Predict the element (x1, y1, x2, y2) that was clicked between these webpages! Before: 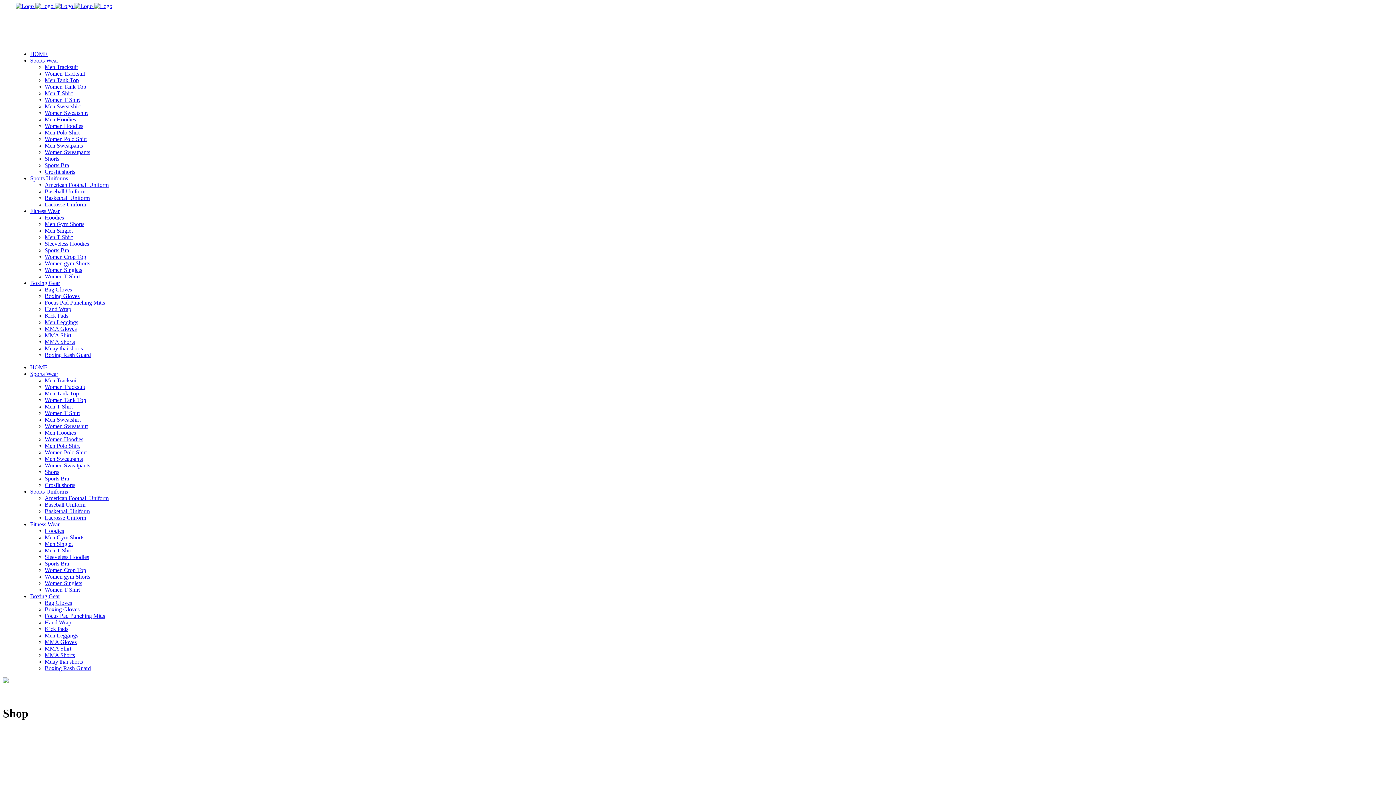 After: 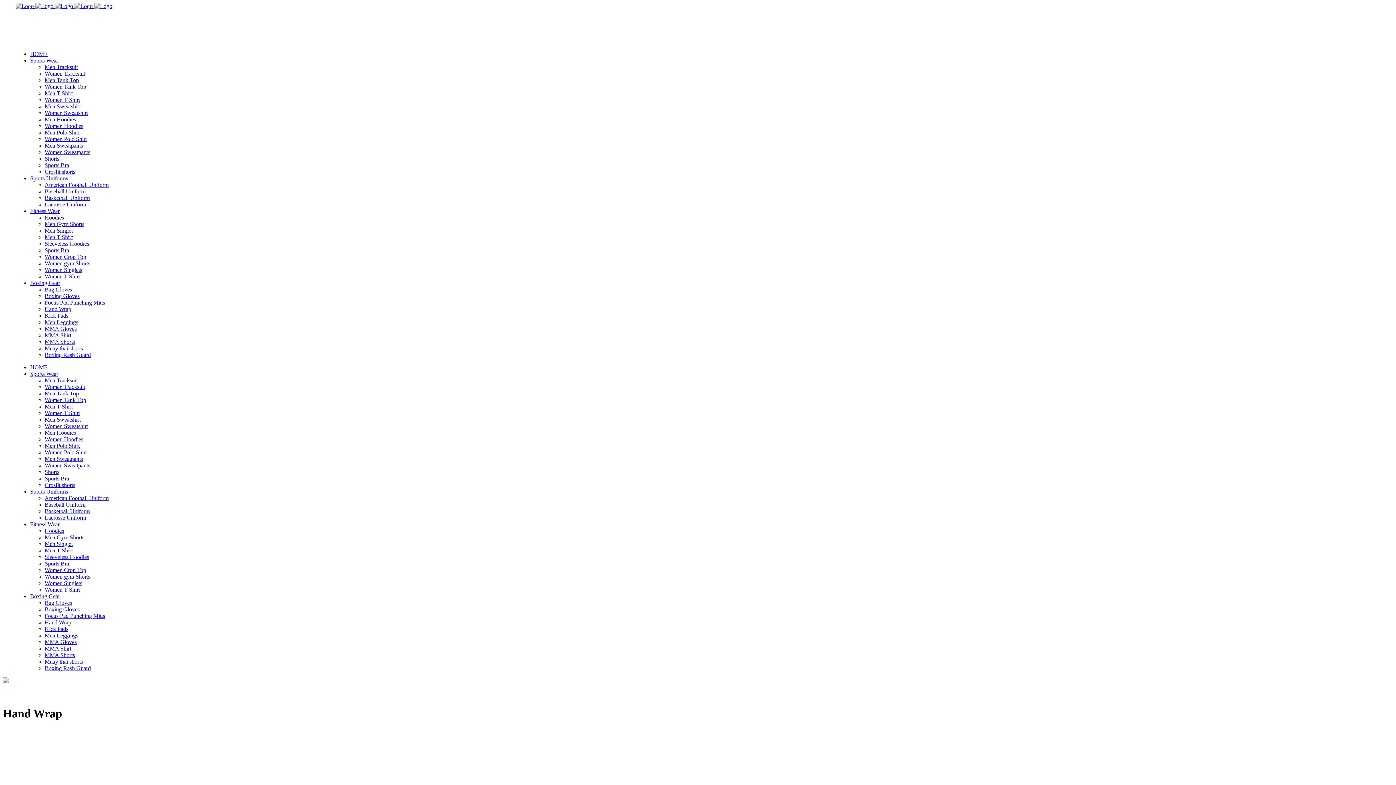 Action: label: Hand Wrap bbox: (44, 619, 71, 625)